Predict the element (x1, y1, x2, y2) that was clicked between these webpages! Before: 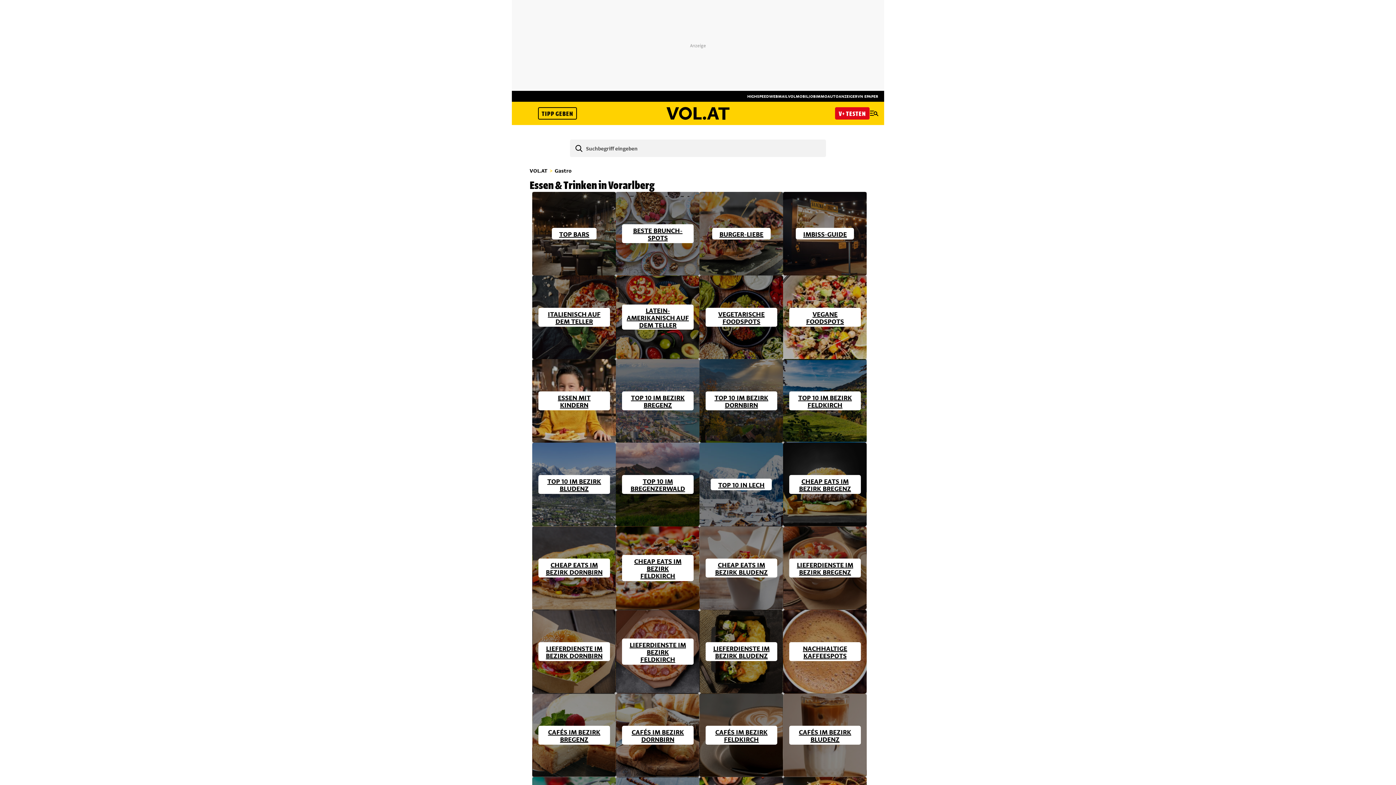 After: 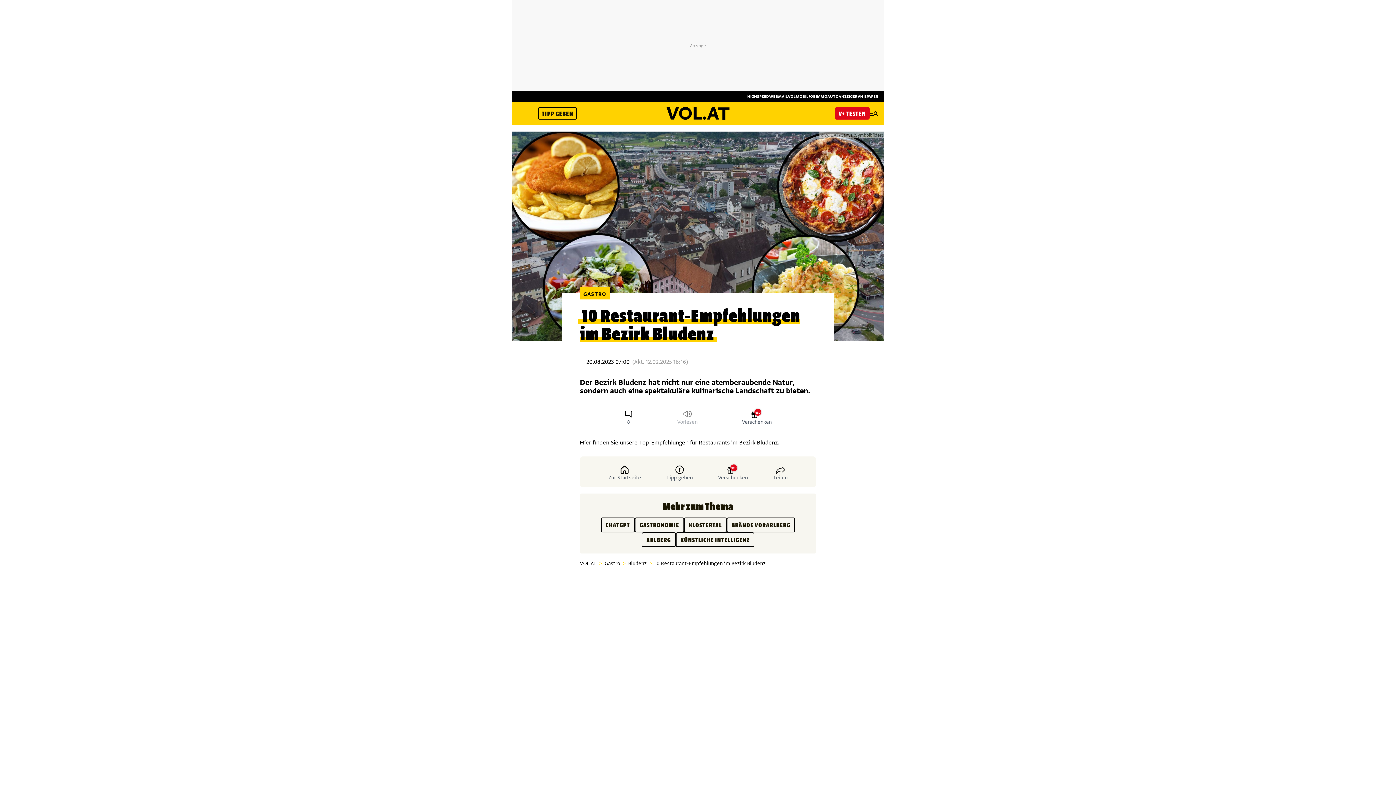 Action: label: TOP 10 IM BEZIRK BLUDENZ bbox: (532, 442, 616, 526)